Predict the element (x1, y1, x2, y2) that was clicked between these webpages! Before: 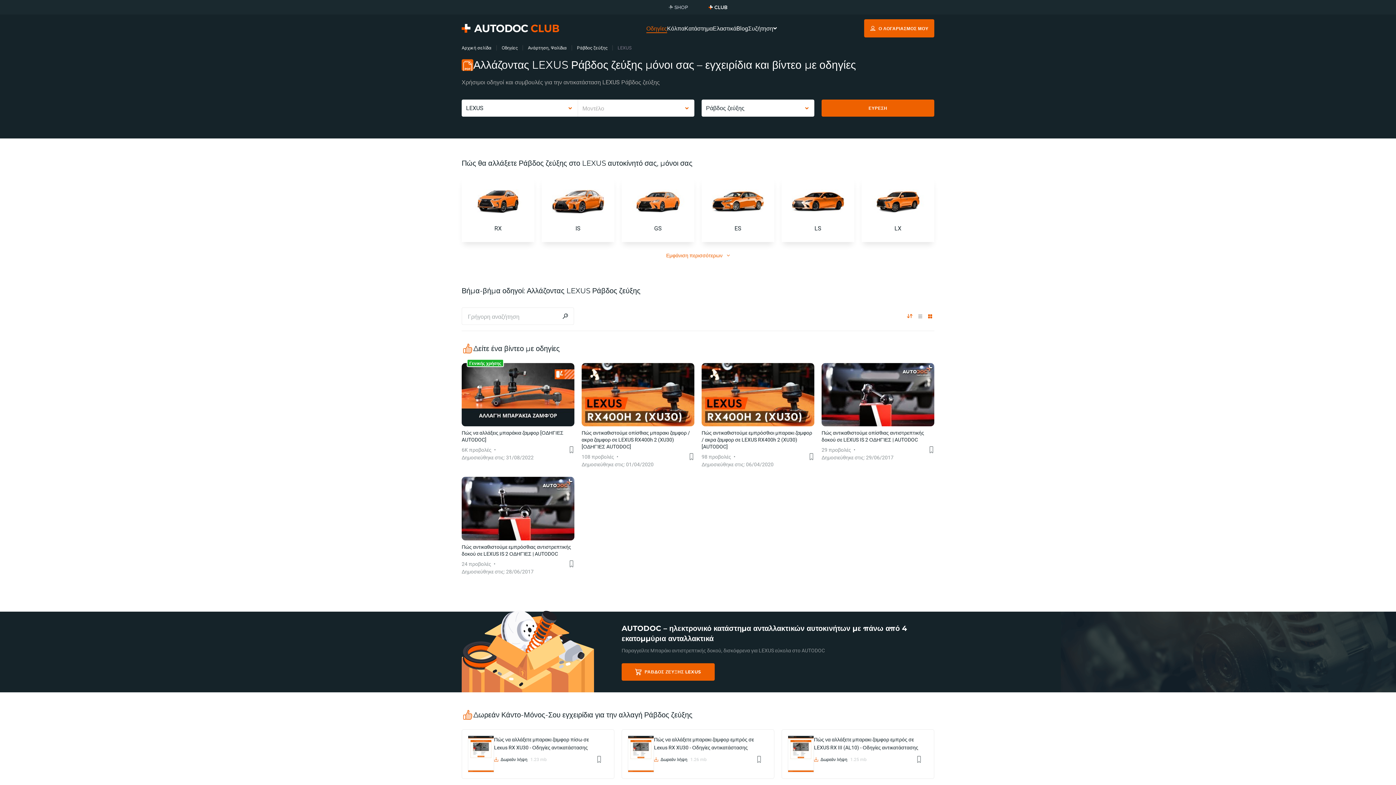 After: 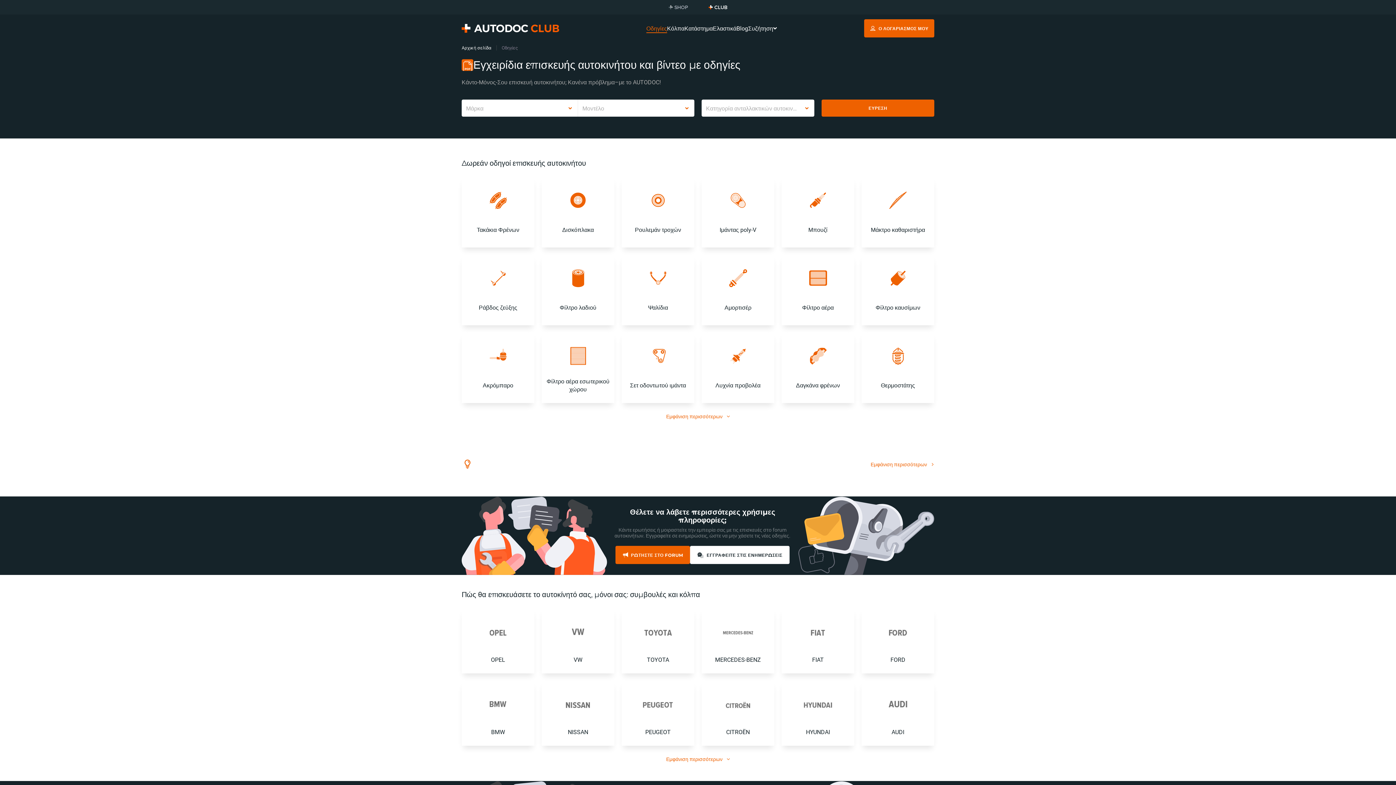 Action: bbox: (501, 45, 517, 50) label: Οδηγίες